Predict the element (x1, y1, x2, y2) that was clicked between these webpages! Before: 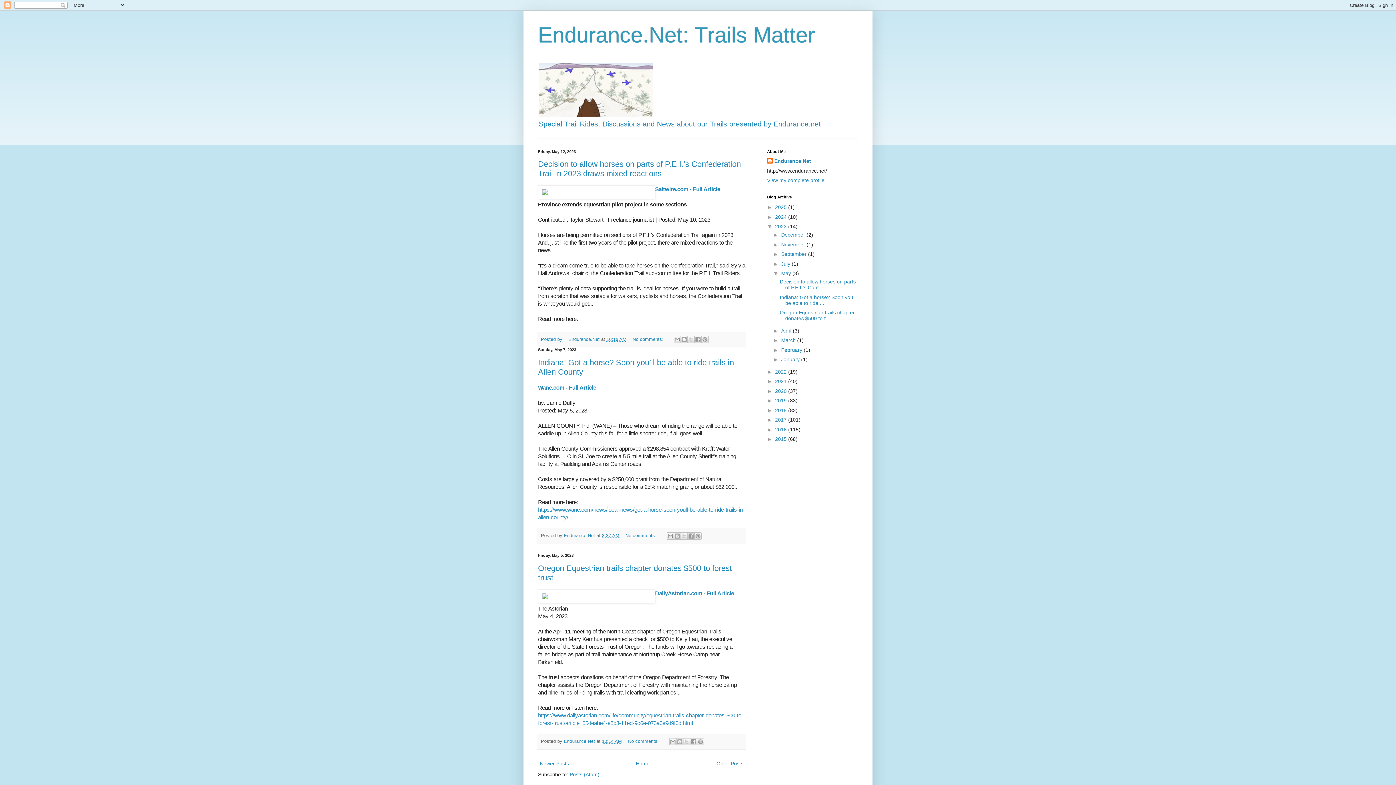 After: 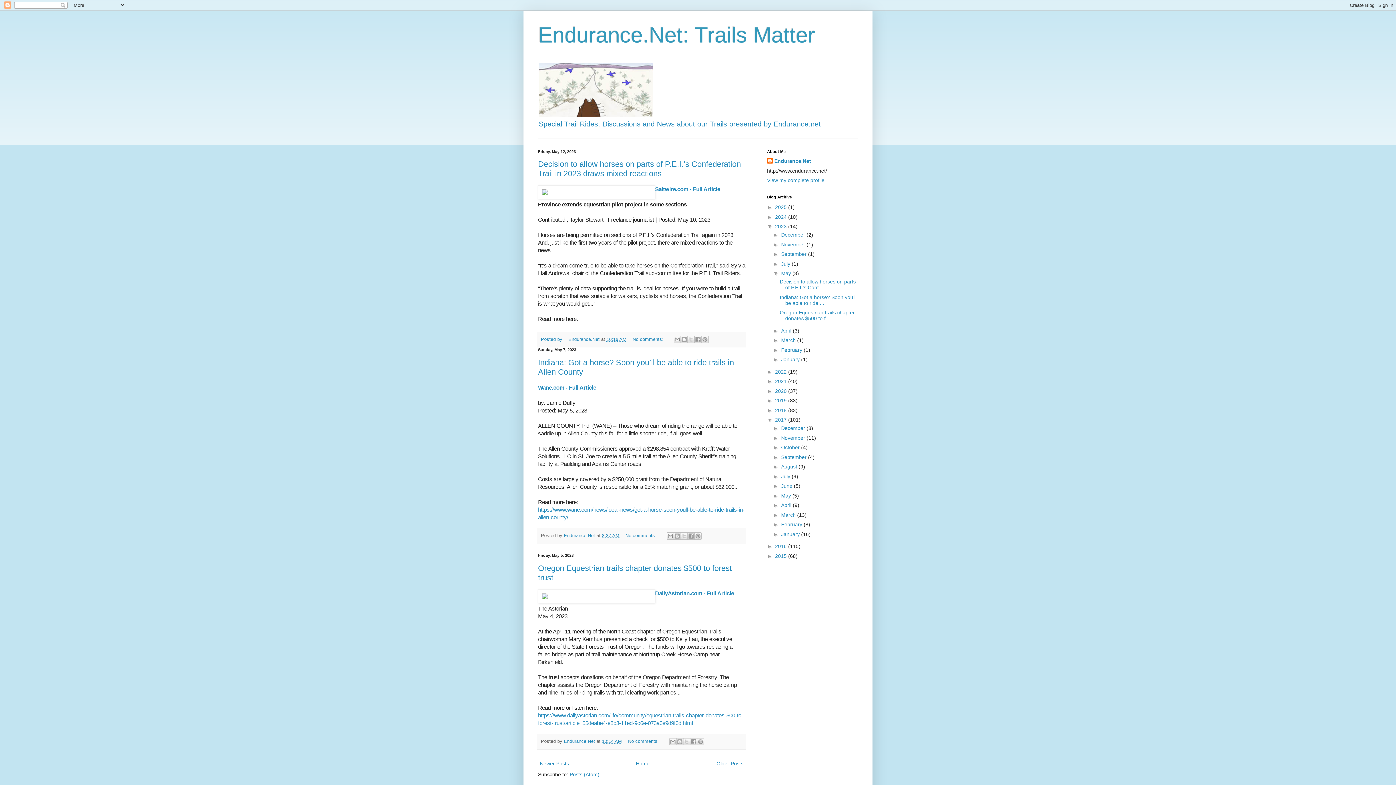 Action: label: ►   bbox: (767, 417, 775, 423)